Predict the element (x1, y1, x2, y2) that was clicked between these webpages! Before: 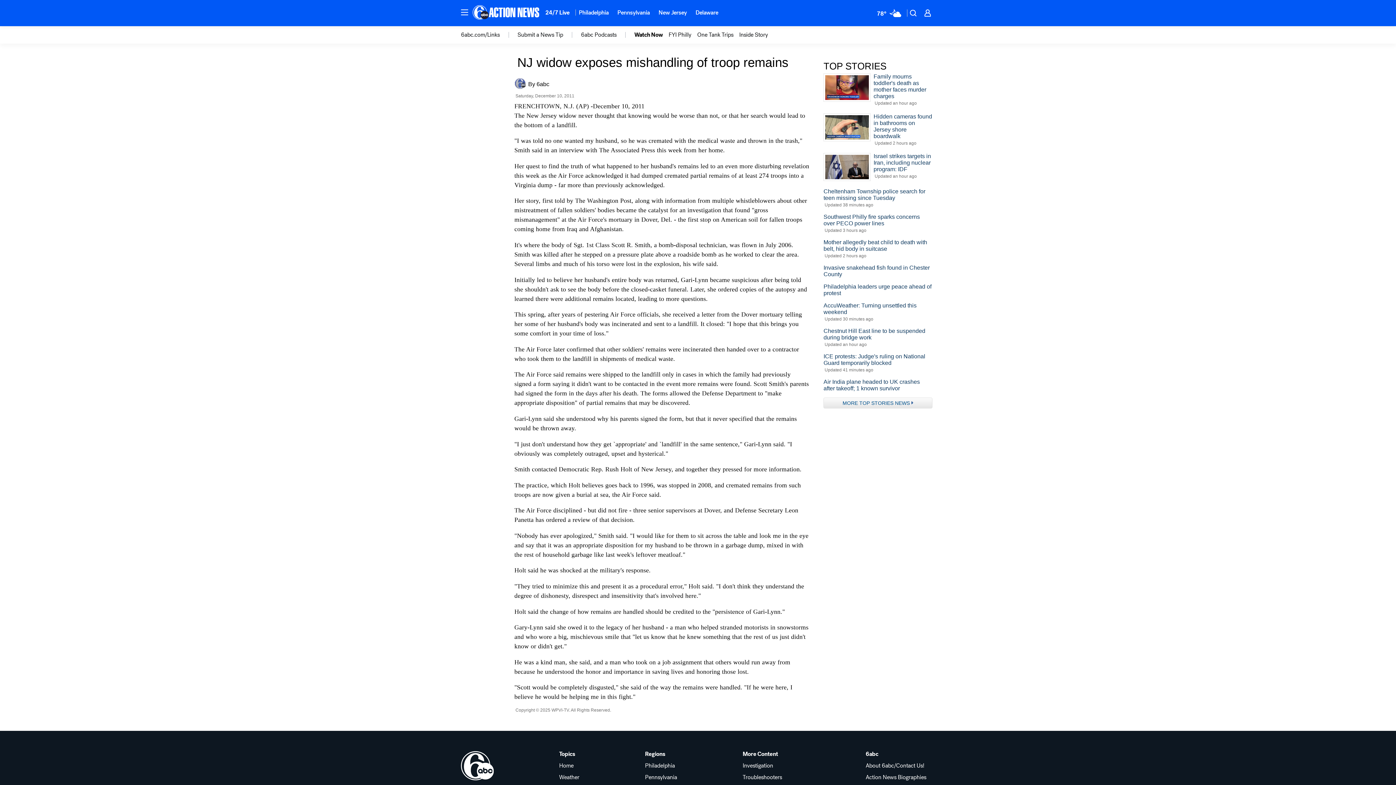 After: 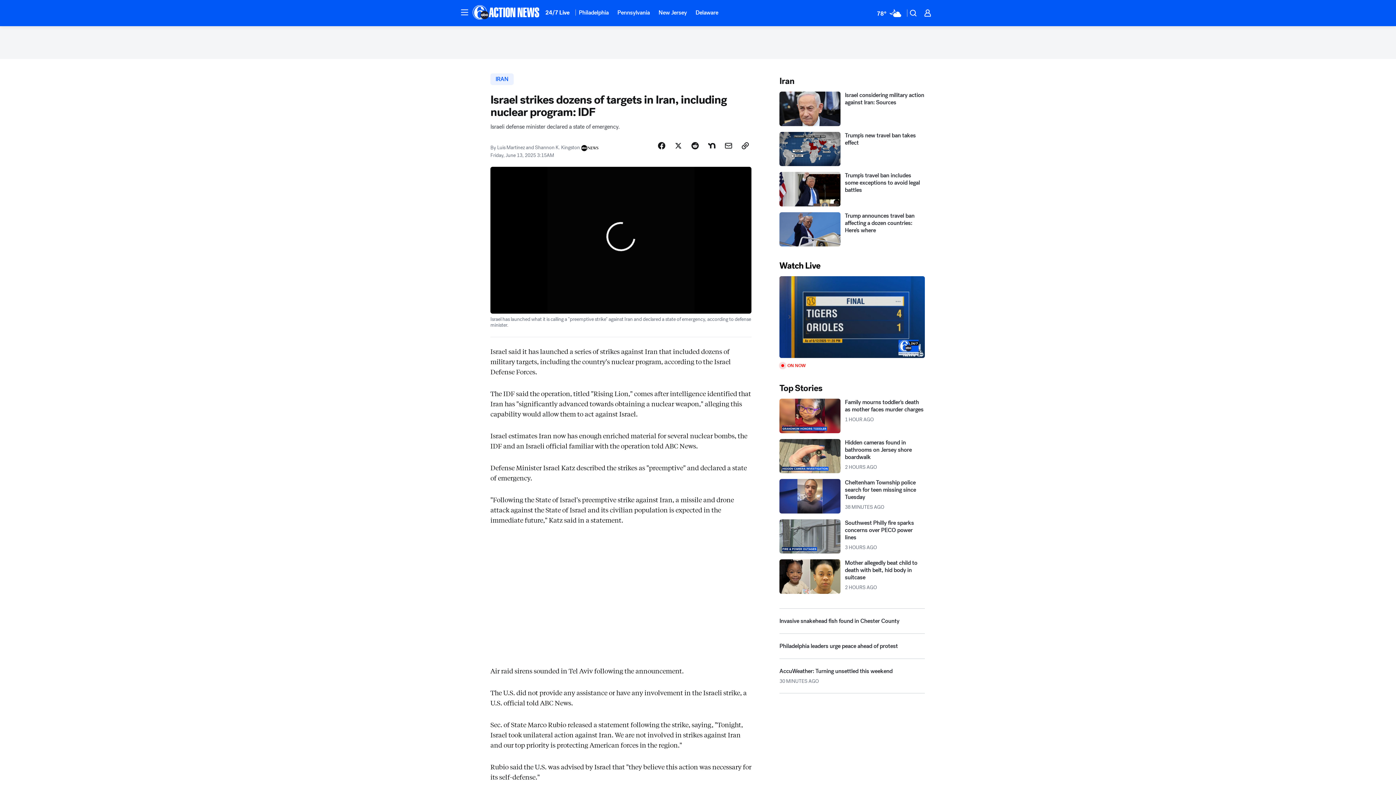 Action: label: Israel strikes targets in Iran, including nuclear program: IDF
Updated an hour ago bbox: (823, 153, 932, 178)